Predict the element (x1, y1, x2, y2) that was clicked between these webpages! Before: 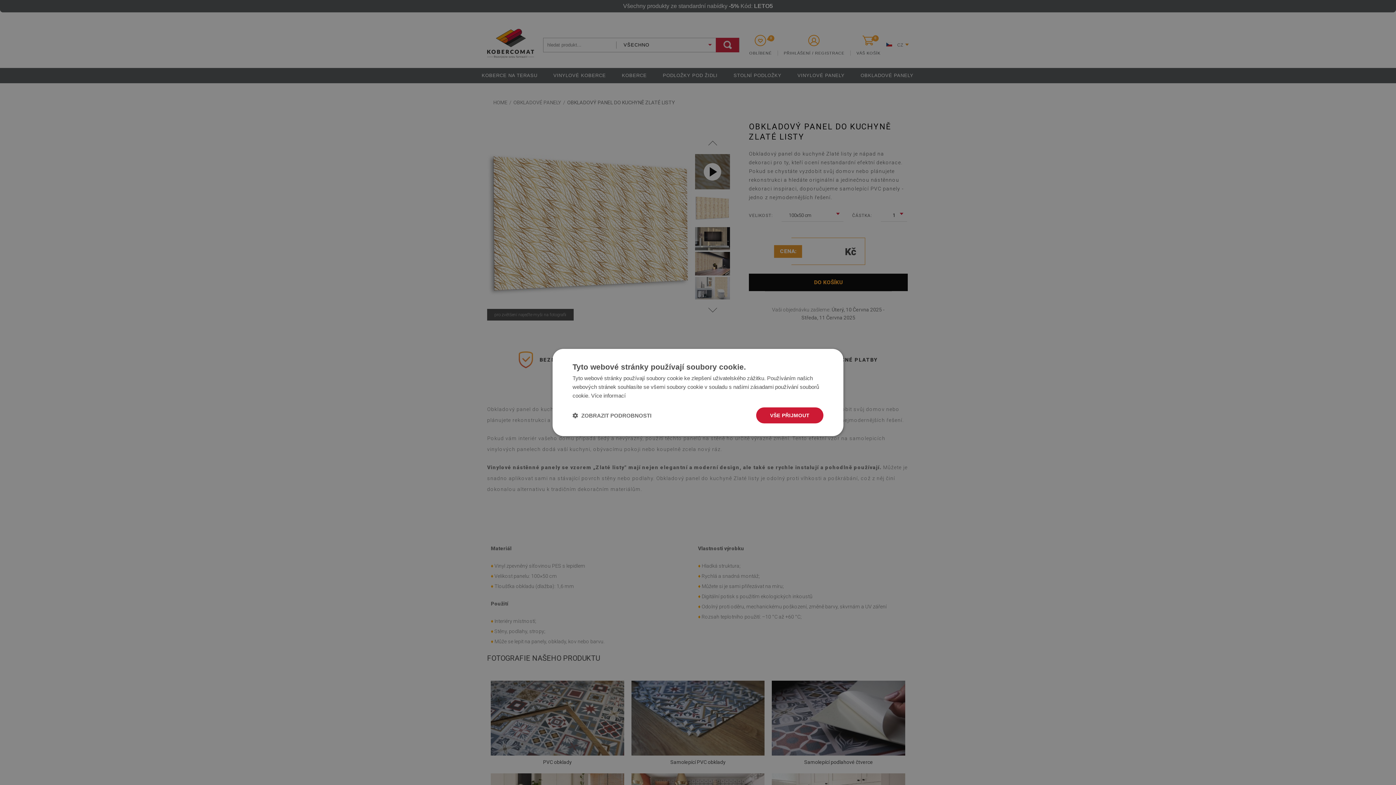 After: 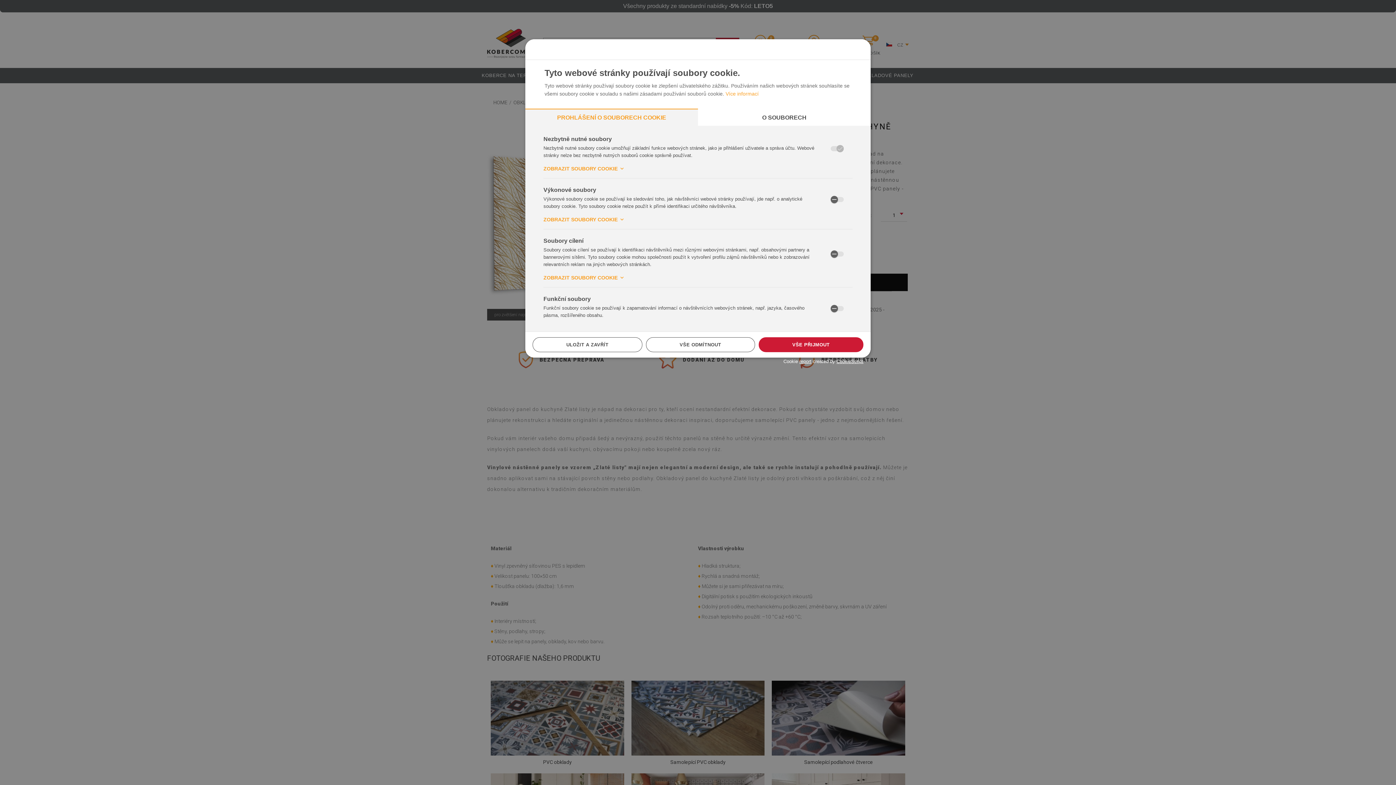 Action: bbox: (572, 412, 651, 419) label:  ZOBRAZIT PODROBNOSTI